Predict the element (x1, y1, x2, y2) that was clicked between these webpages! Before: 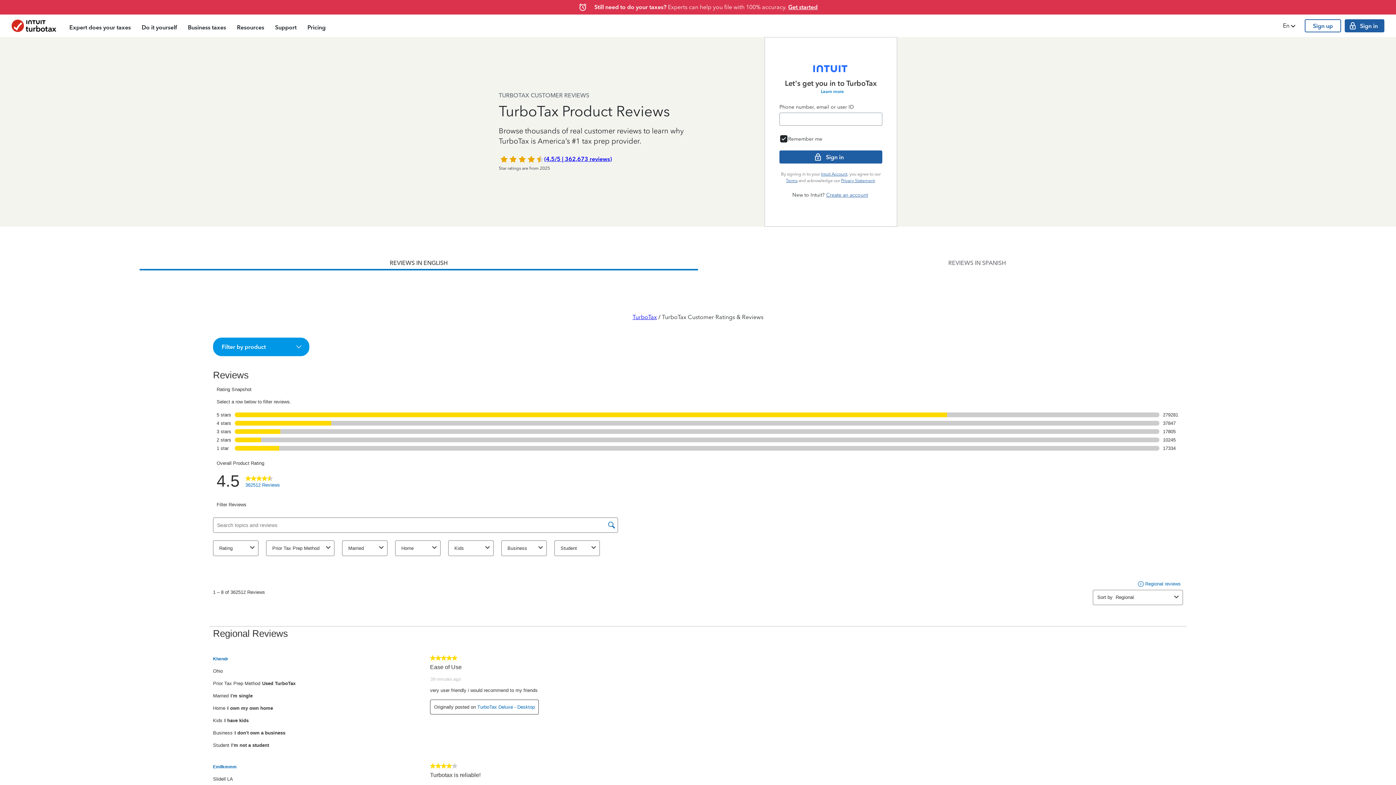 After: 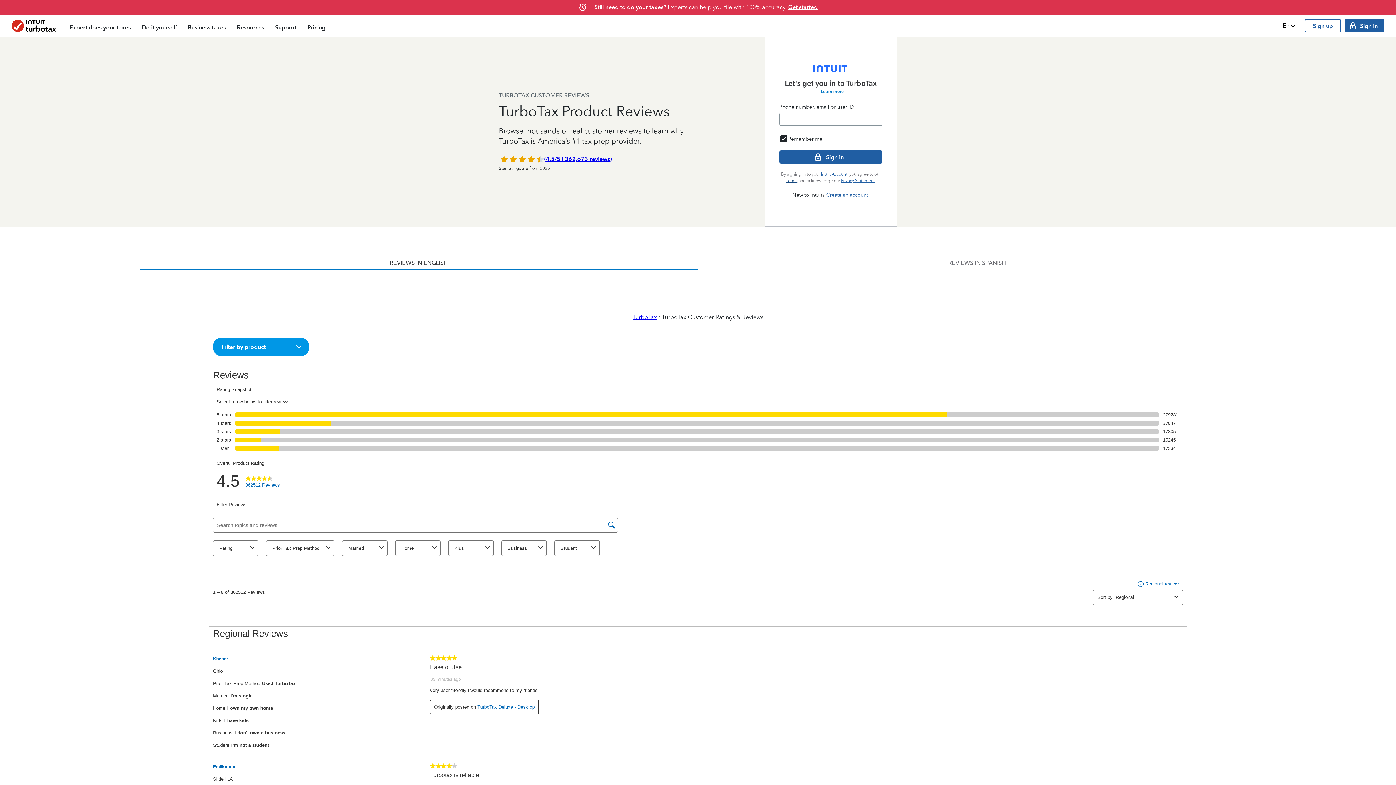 Action: label: Terms bbox: (786, 178, 797, 183)